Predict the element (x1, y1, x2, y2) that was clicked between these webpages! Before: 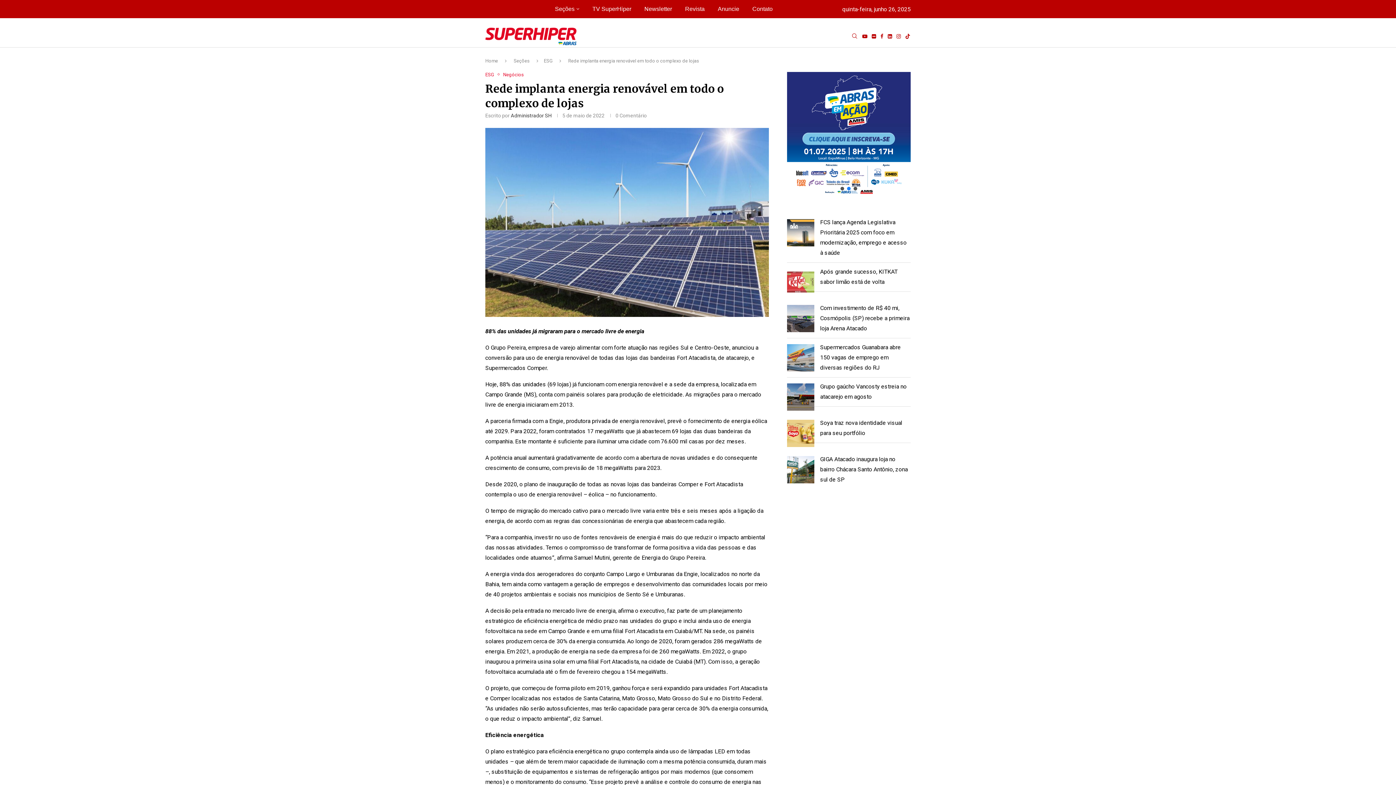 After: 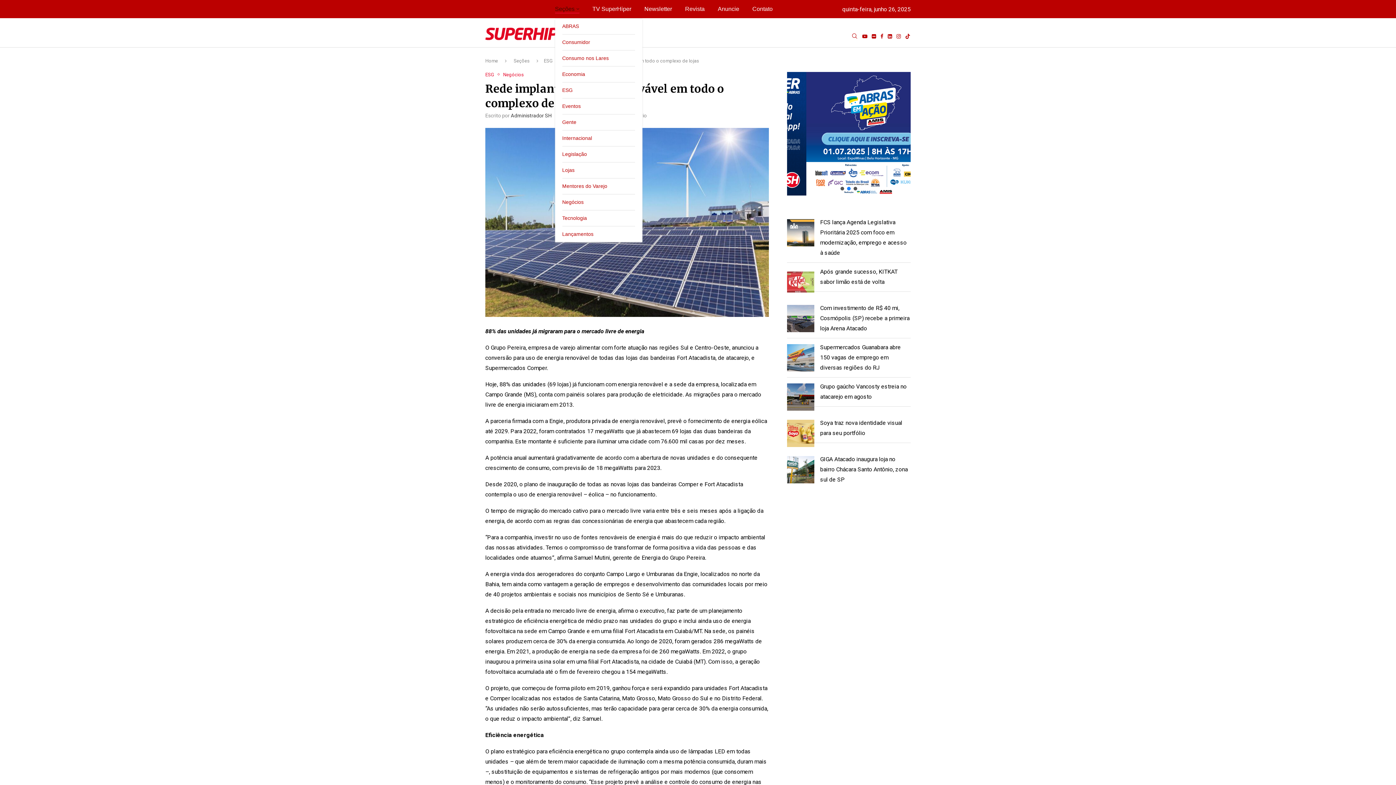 Action: label: Seções bbox: (555, 0, 579, 18)